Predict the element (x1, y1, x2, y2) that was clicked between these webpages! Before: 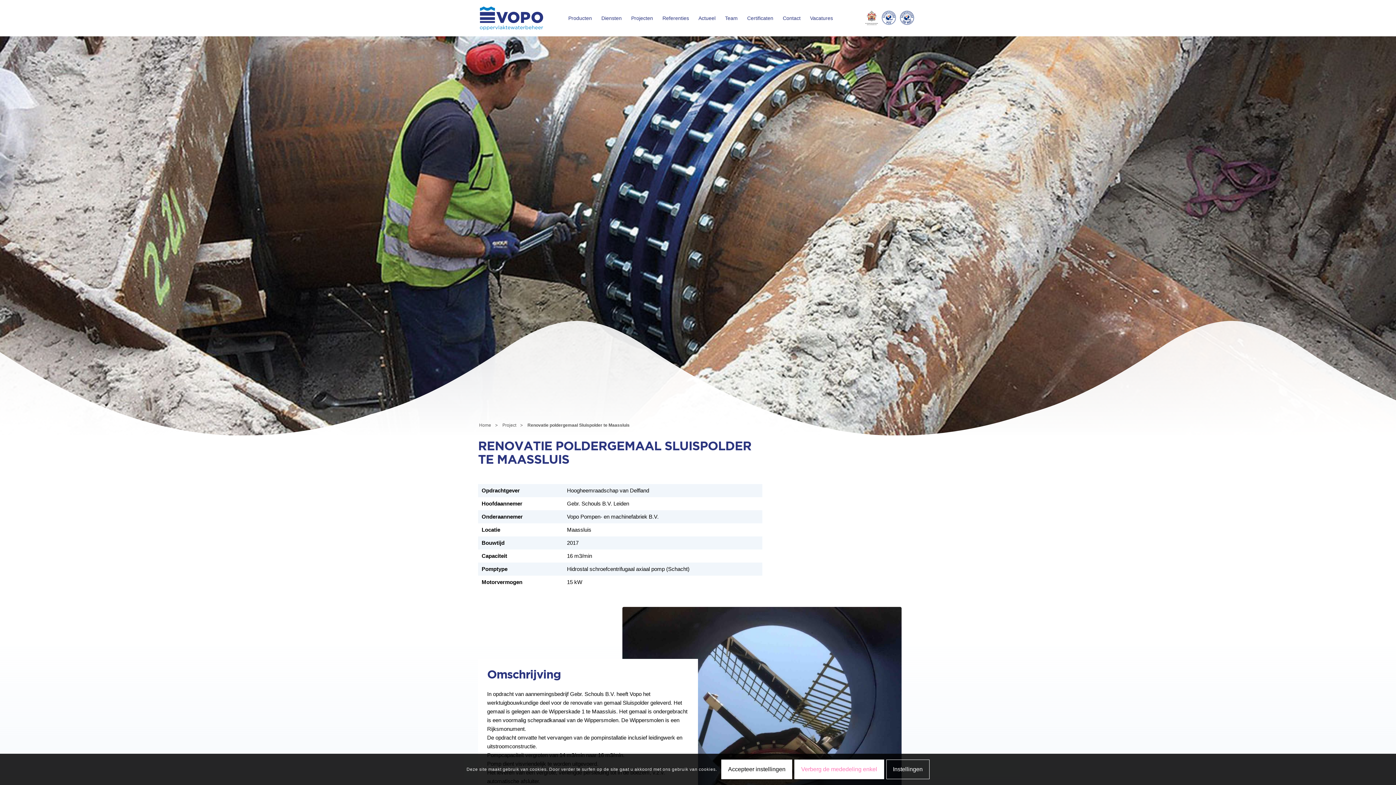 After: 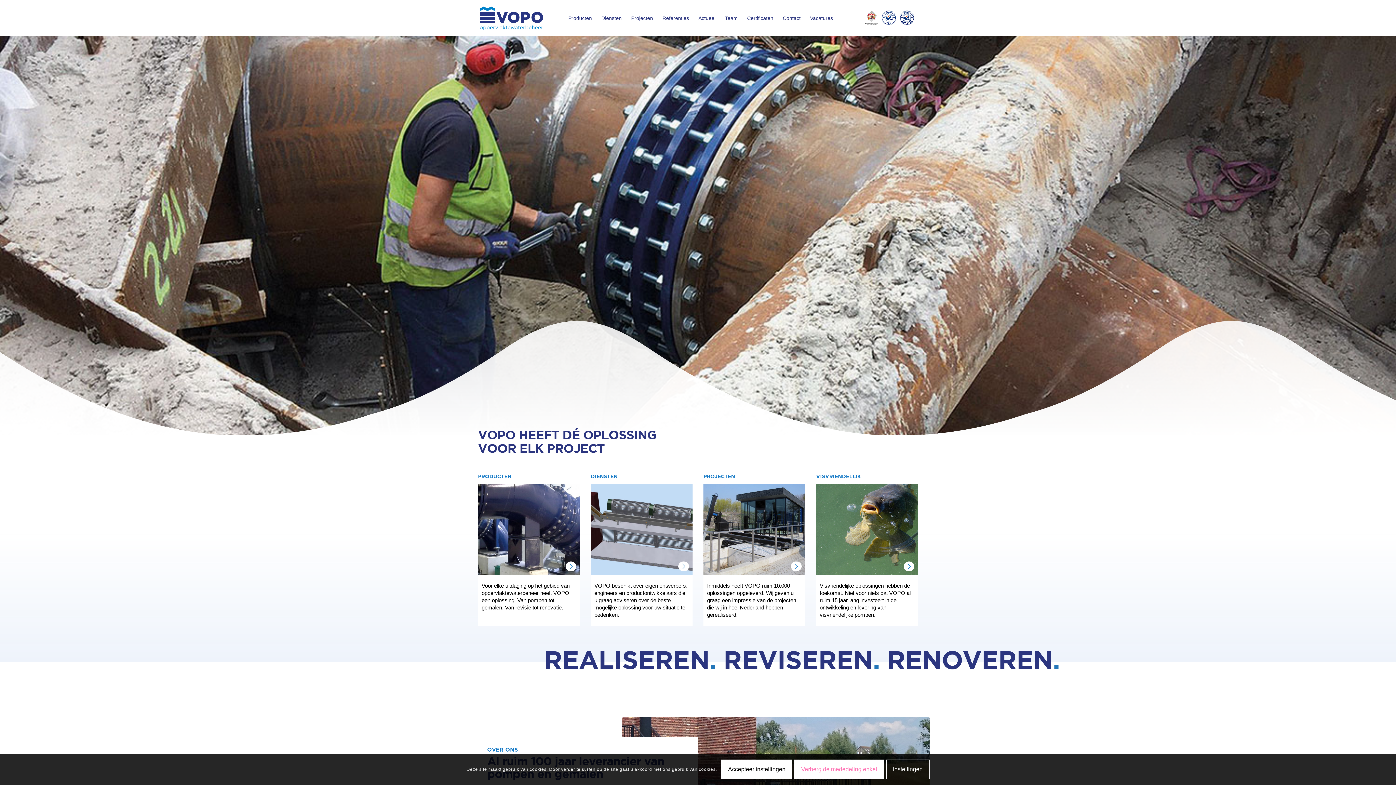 Action: label: Home bbox: (478, 421, 492, 429)